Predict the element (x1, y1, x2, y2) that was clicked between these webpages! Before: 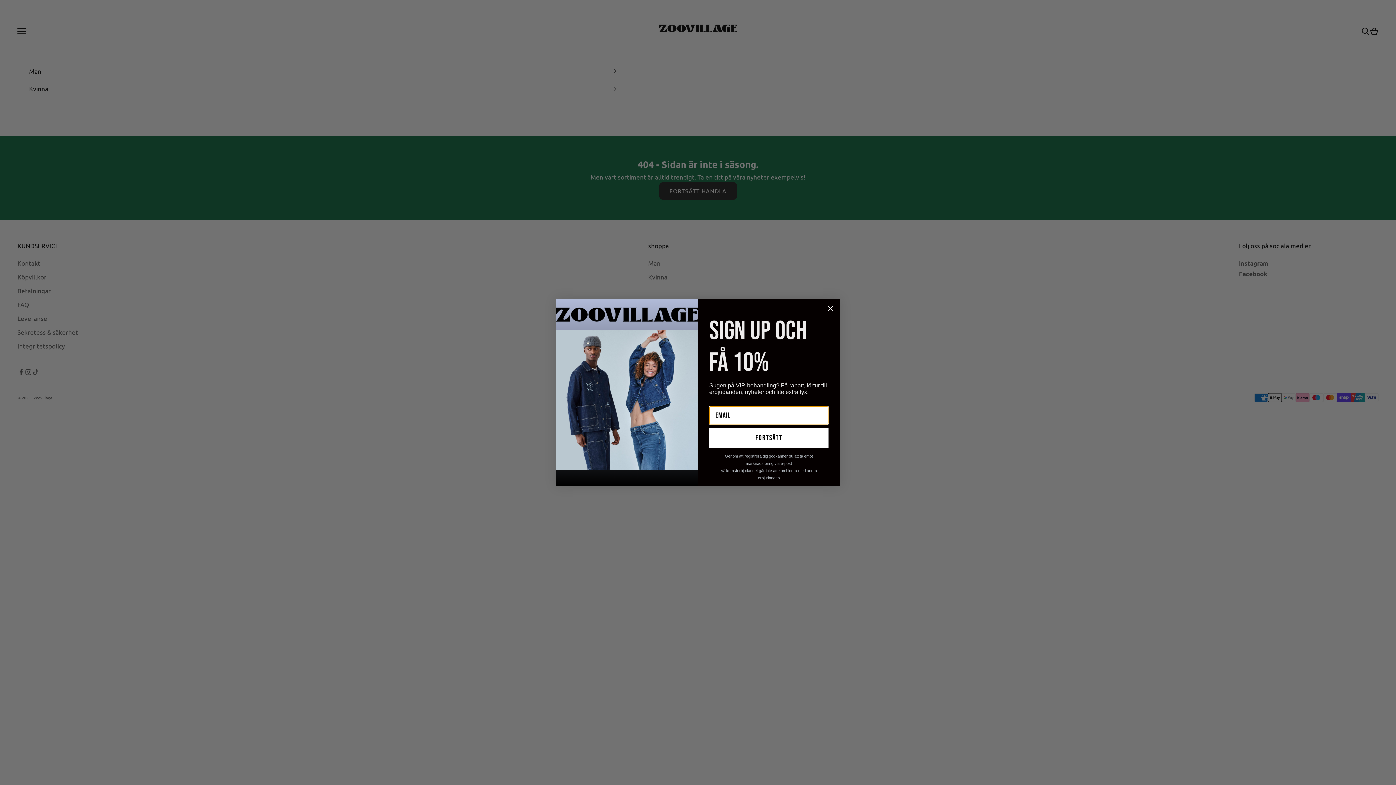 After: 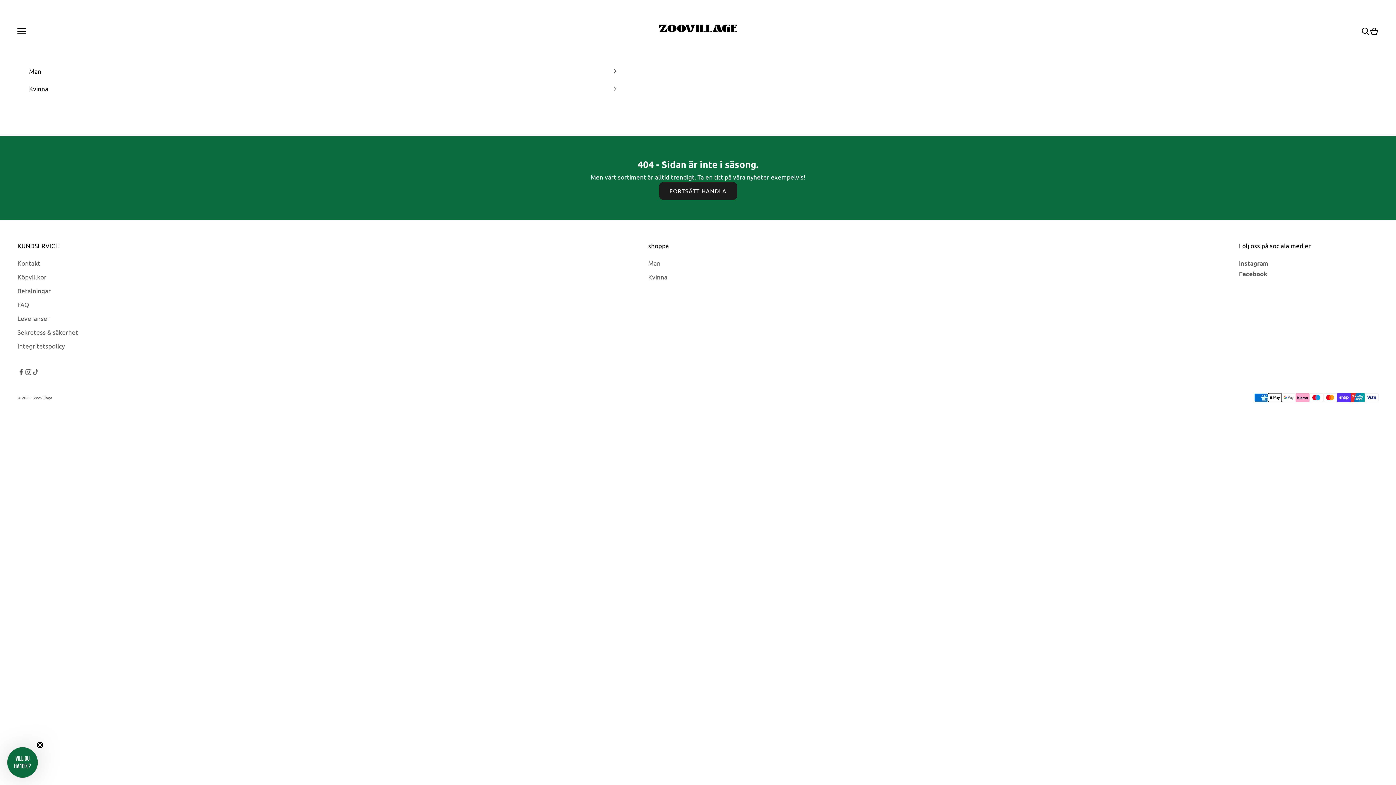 Action: label: Close dialog bbox: (824, 302, 837, 314)